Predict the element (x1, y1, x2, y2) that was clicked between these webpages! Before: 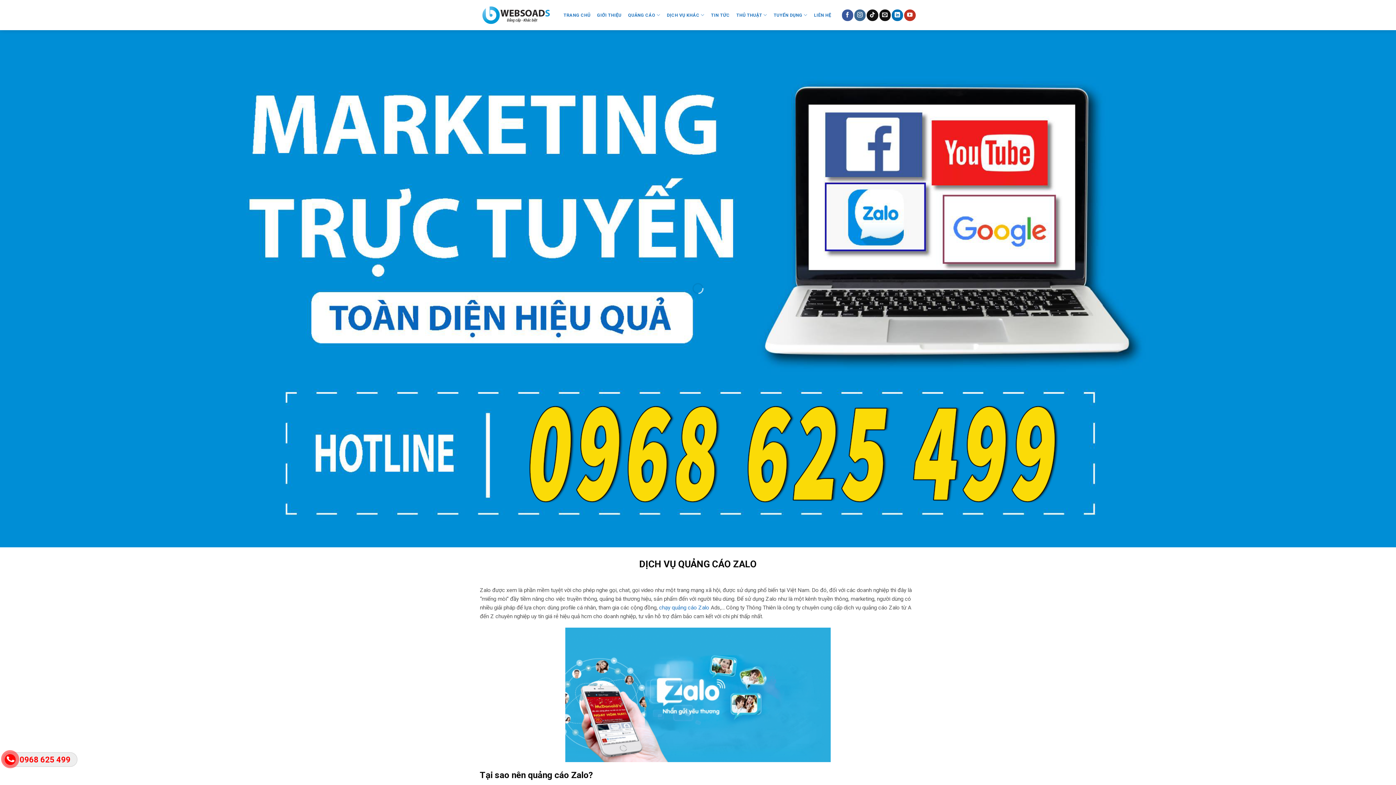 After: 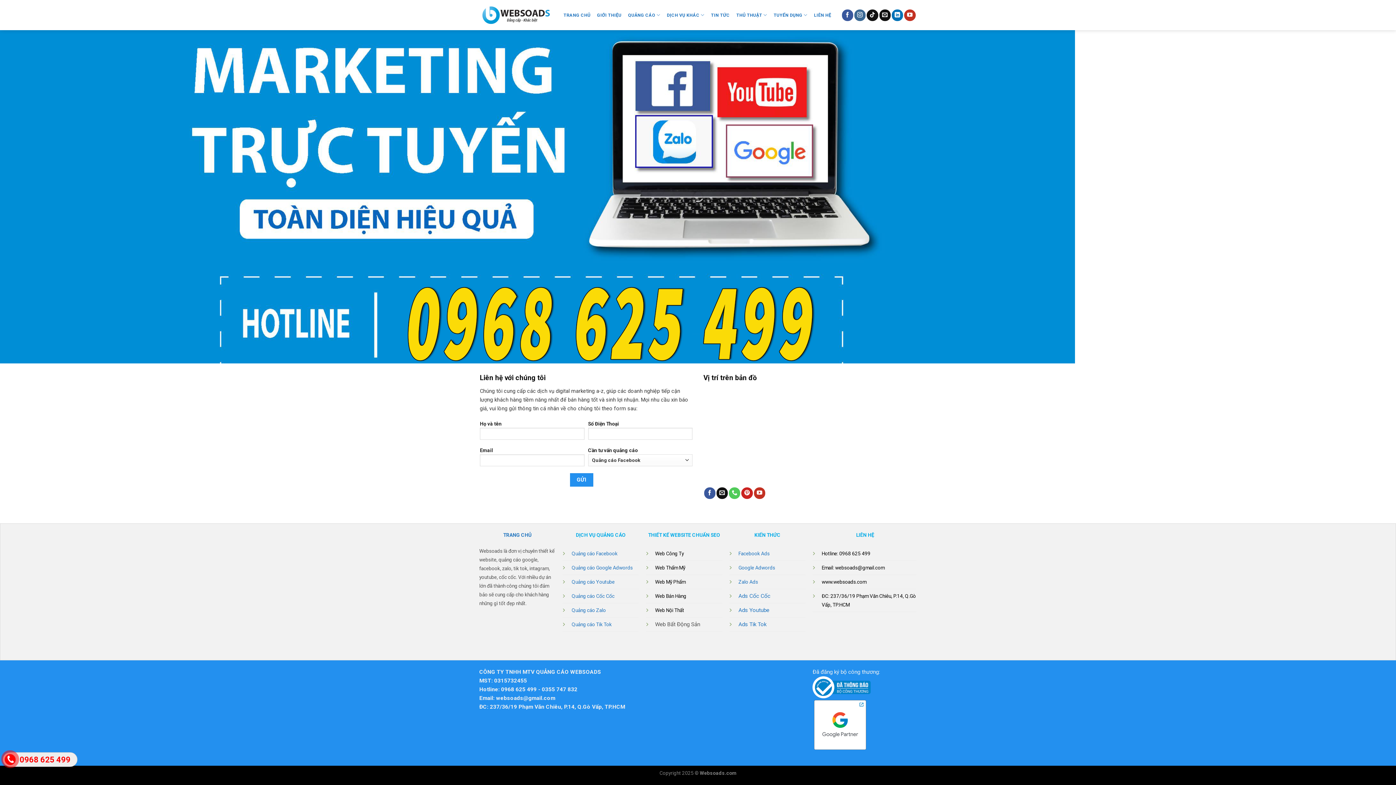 Action: label: LIÊN HỆ bbox: (814, 8, 831, 21)